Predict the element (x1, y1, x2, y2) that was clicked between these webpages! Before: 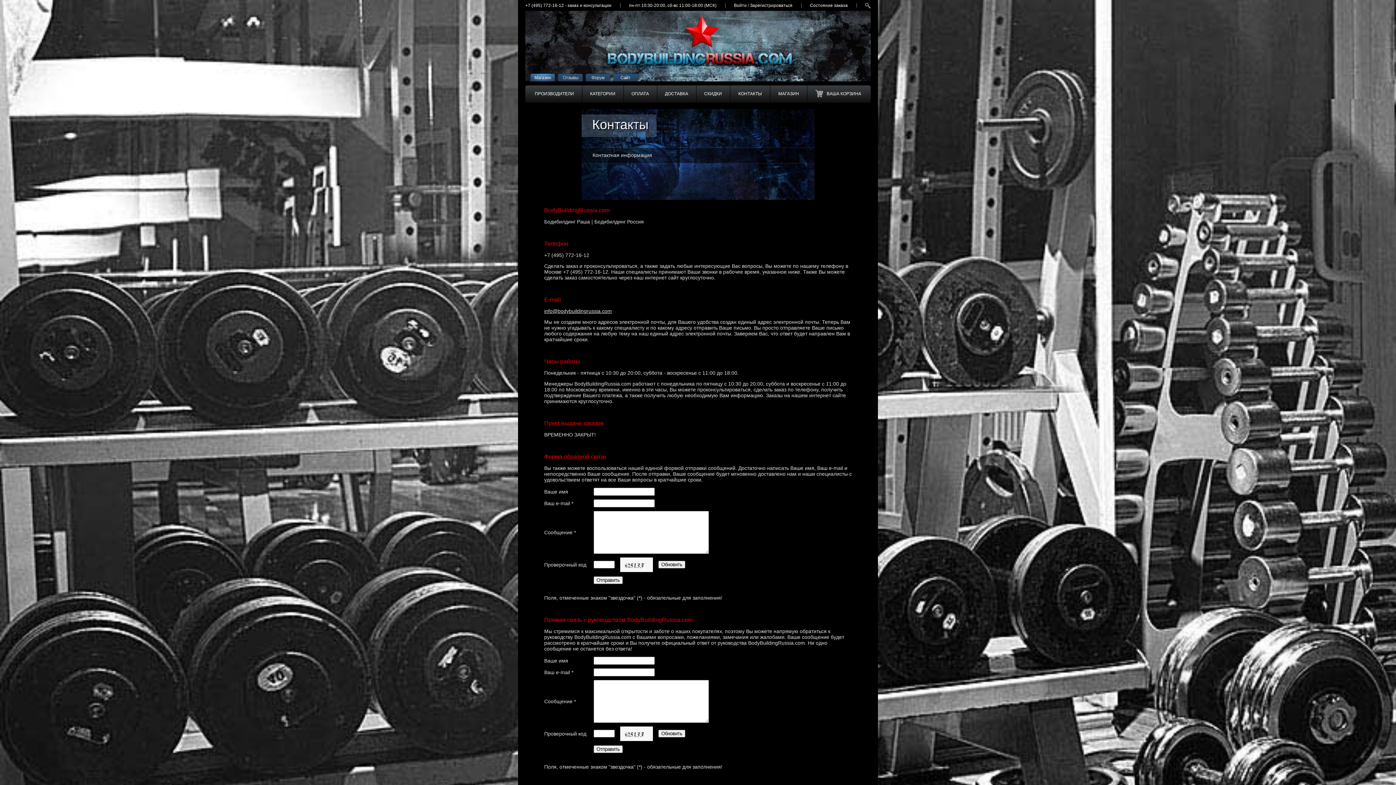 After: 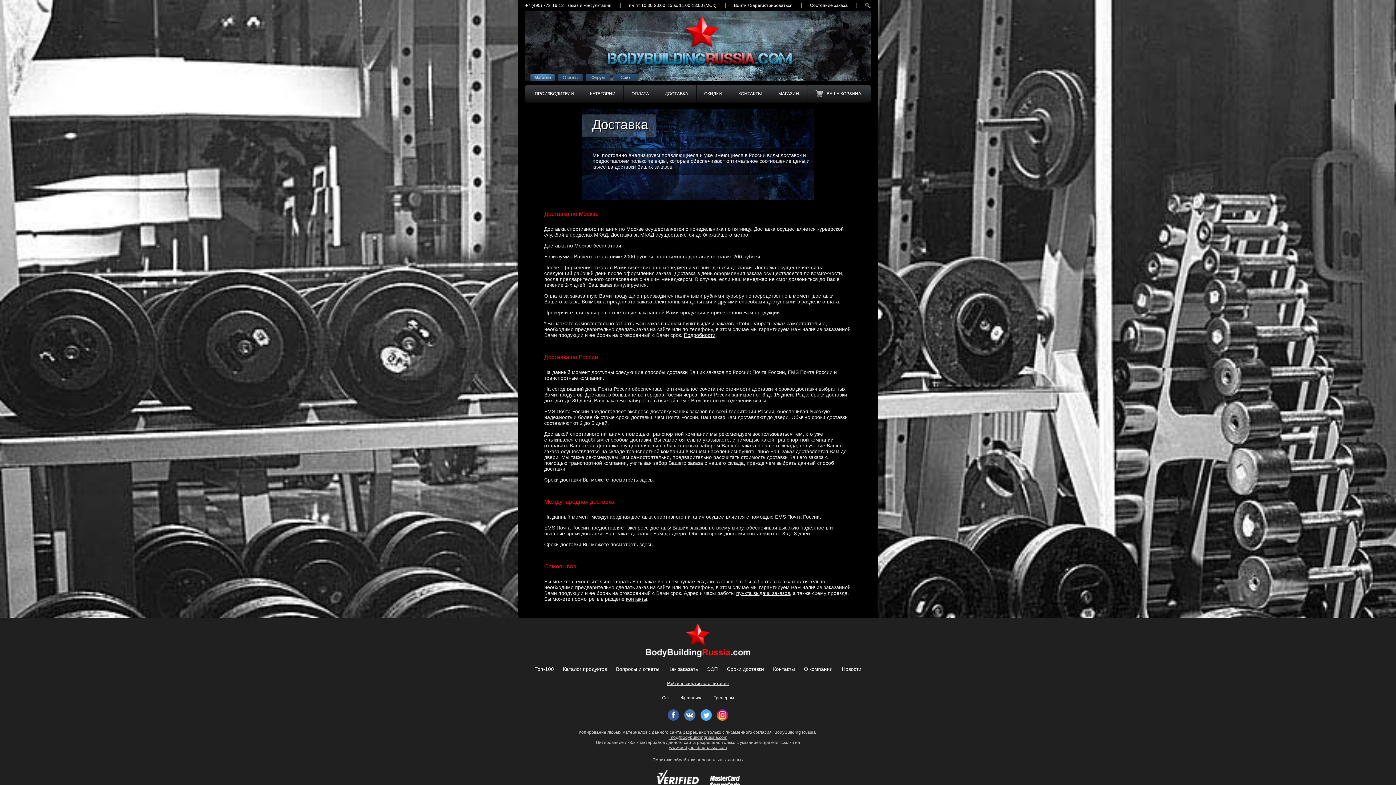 Action: bbox: (665, 91, 688, 96) label: ДОСТАВКА